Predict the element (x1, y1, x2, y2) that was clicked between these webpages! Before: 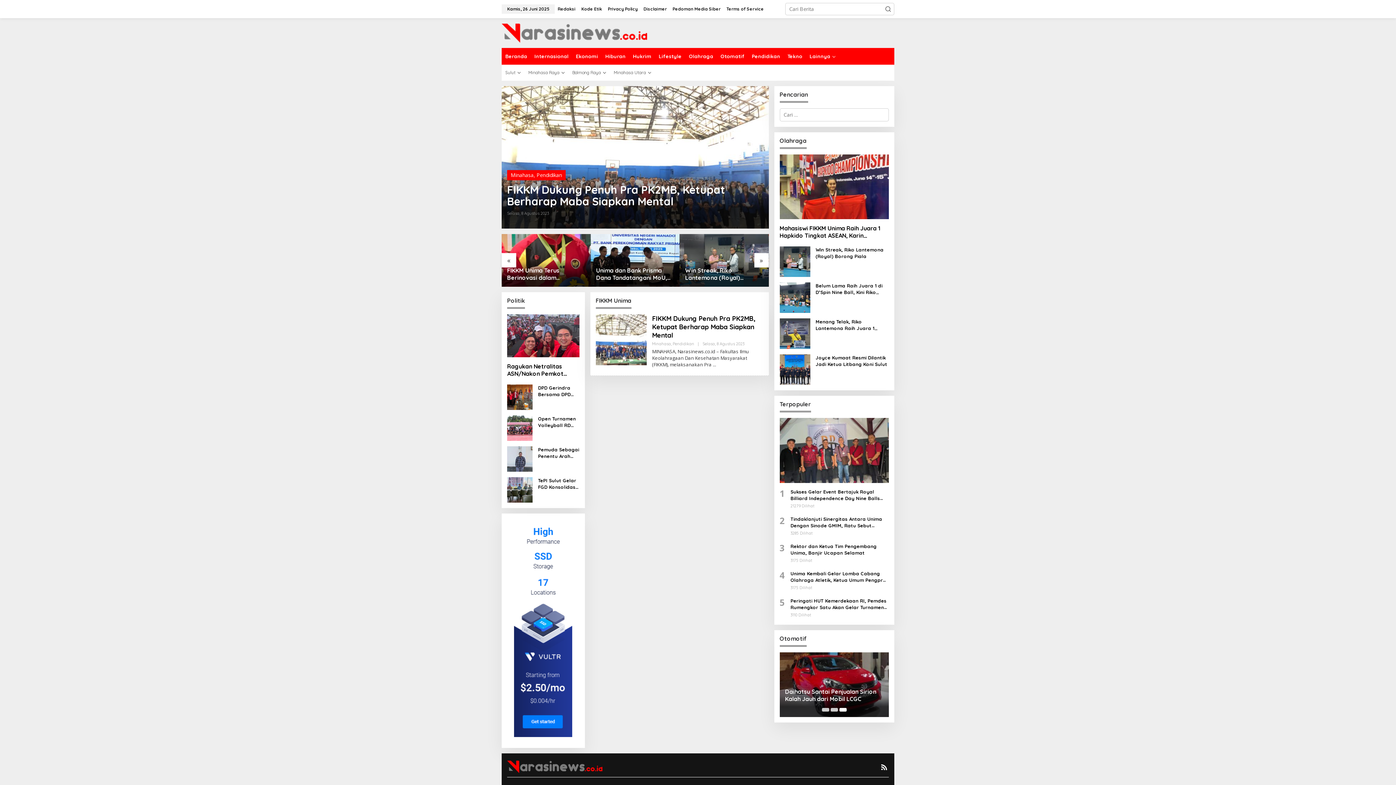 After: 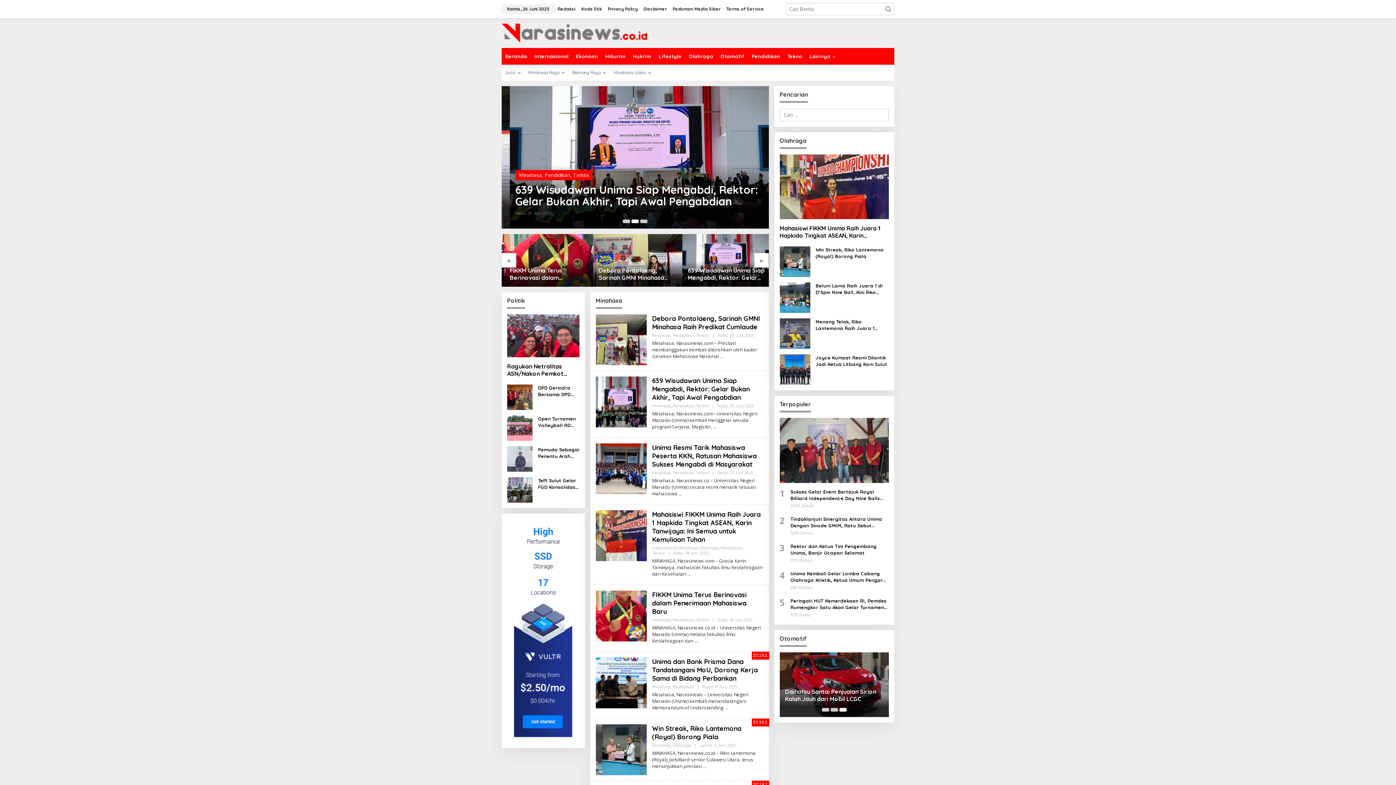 Action: label: Minahasa bbox: (652, 341, 671, 346)